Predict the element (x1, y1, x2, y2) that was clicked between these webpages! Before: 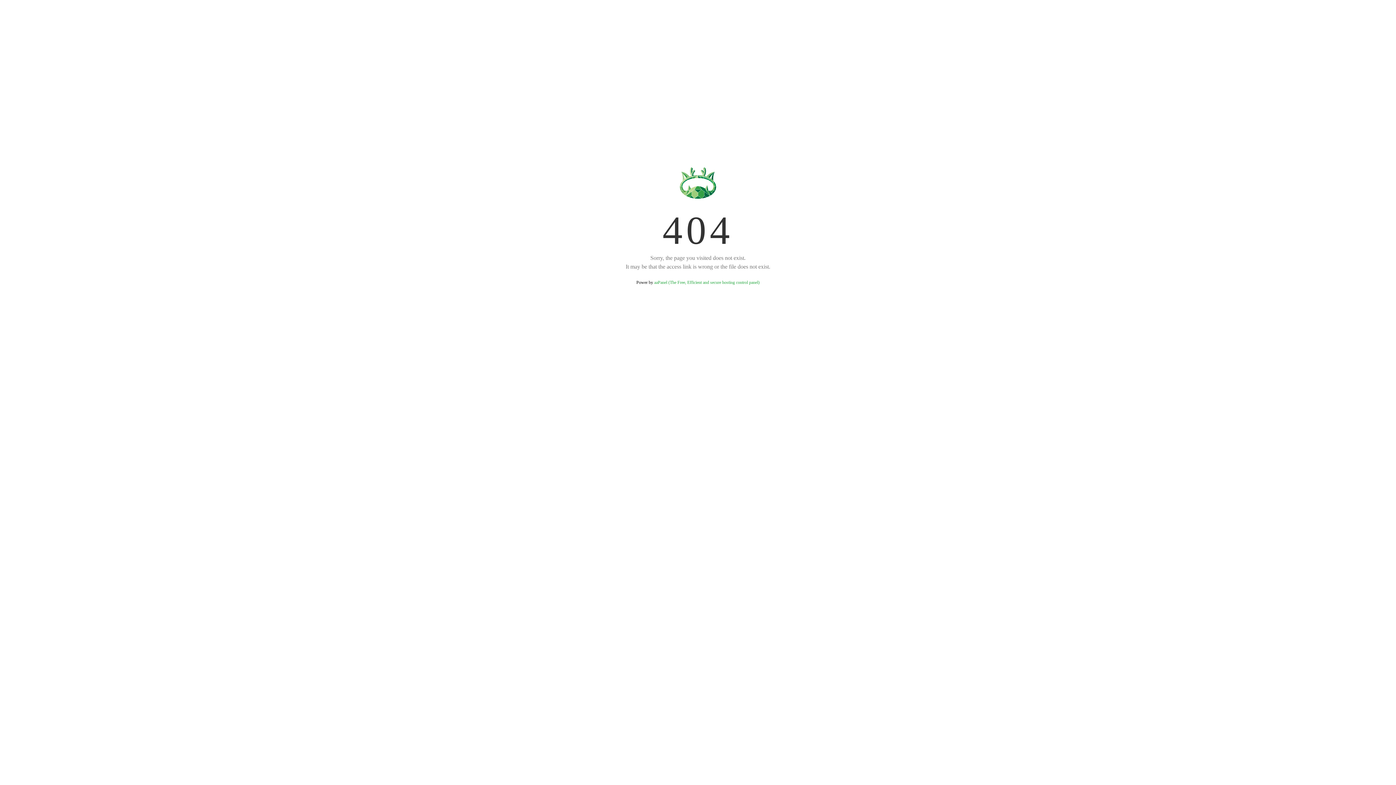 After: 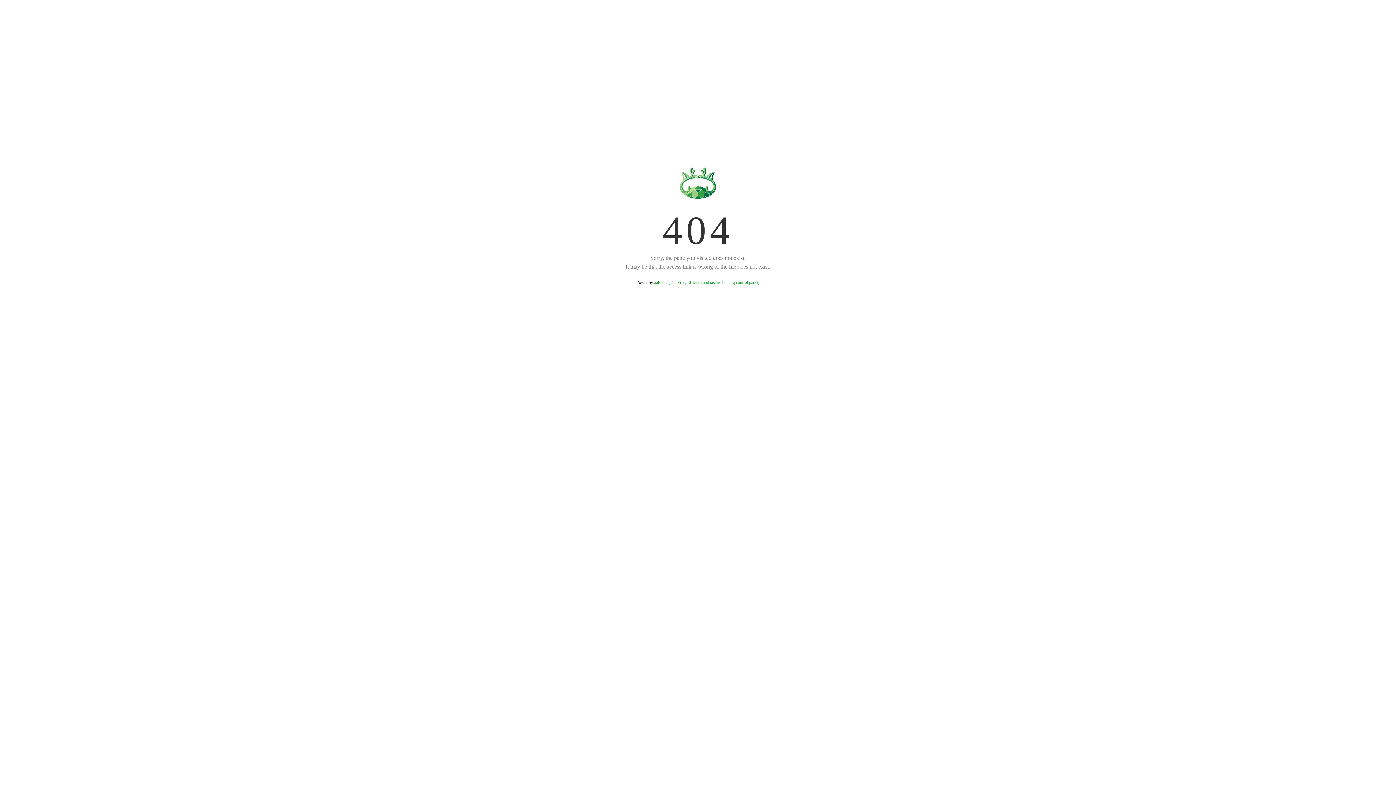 Action: label: aaPanel (The Free, Efficient and secure hosting control panel) bbox: (654, 280, 759, 285)